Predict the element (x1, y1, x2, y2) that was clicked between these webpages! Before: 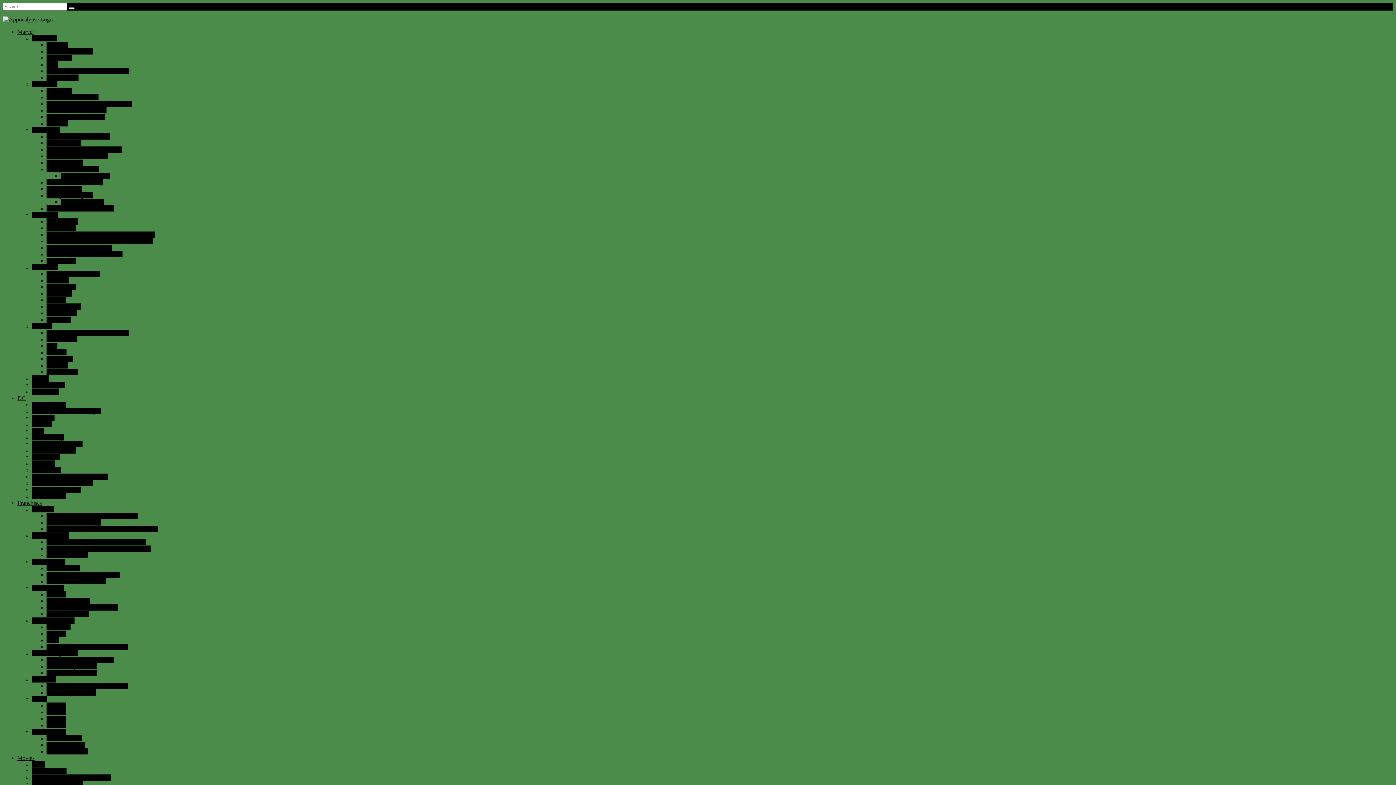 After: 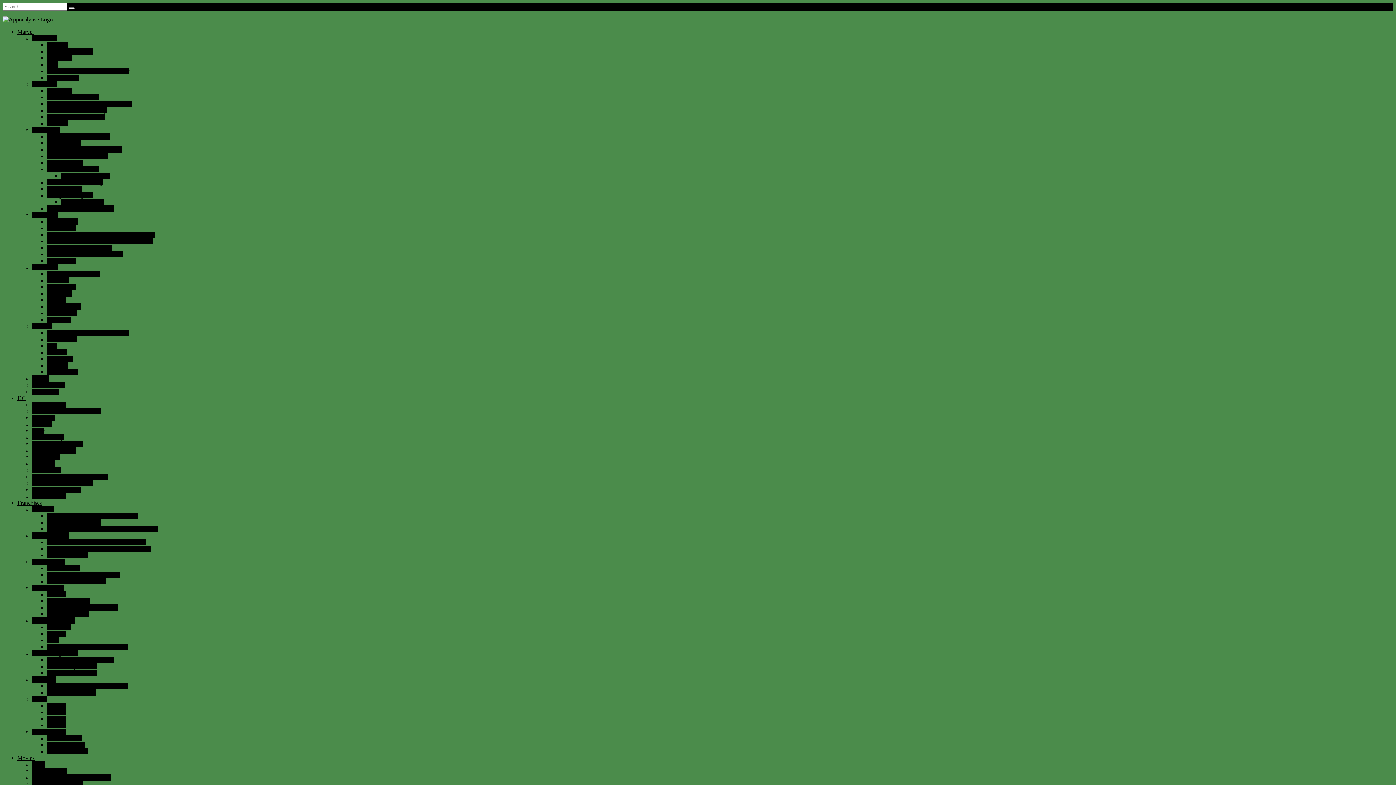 Action: label: Phase Four bbox: (32, 212, 57, 218)